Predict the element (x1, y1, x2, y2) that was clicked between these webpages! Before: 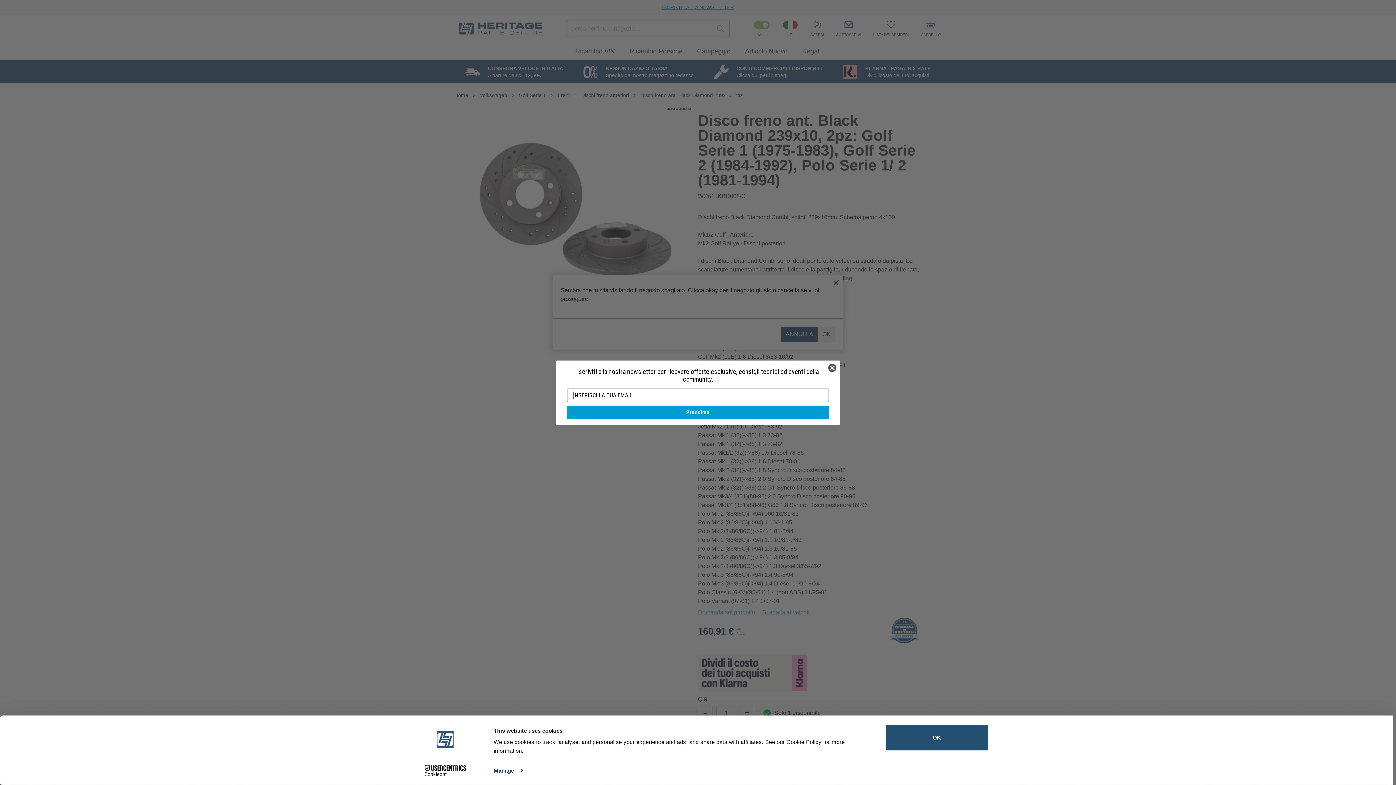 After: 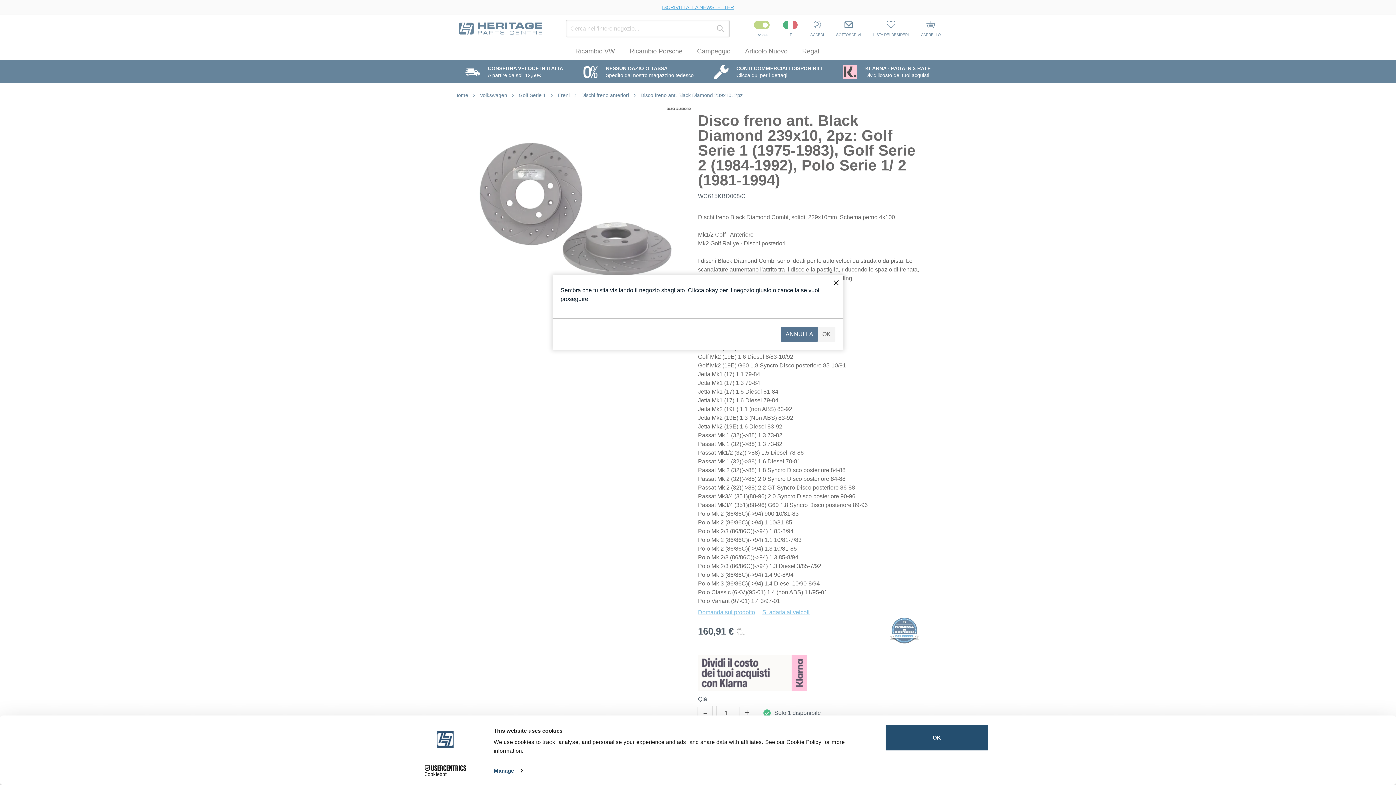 Action: bbox: (413, 765, 477, 776) label: Cookiebot - opens in a new window